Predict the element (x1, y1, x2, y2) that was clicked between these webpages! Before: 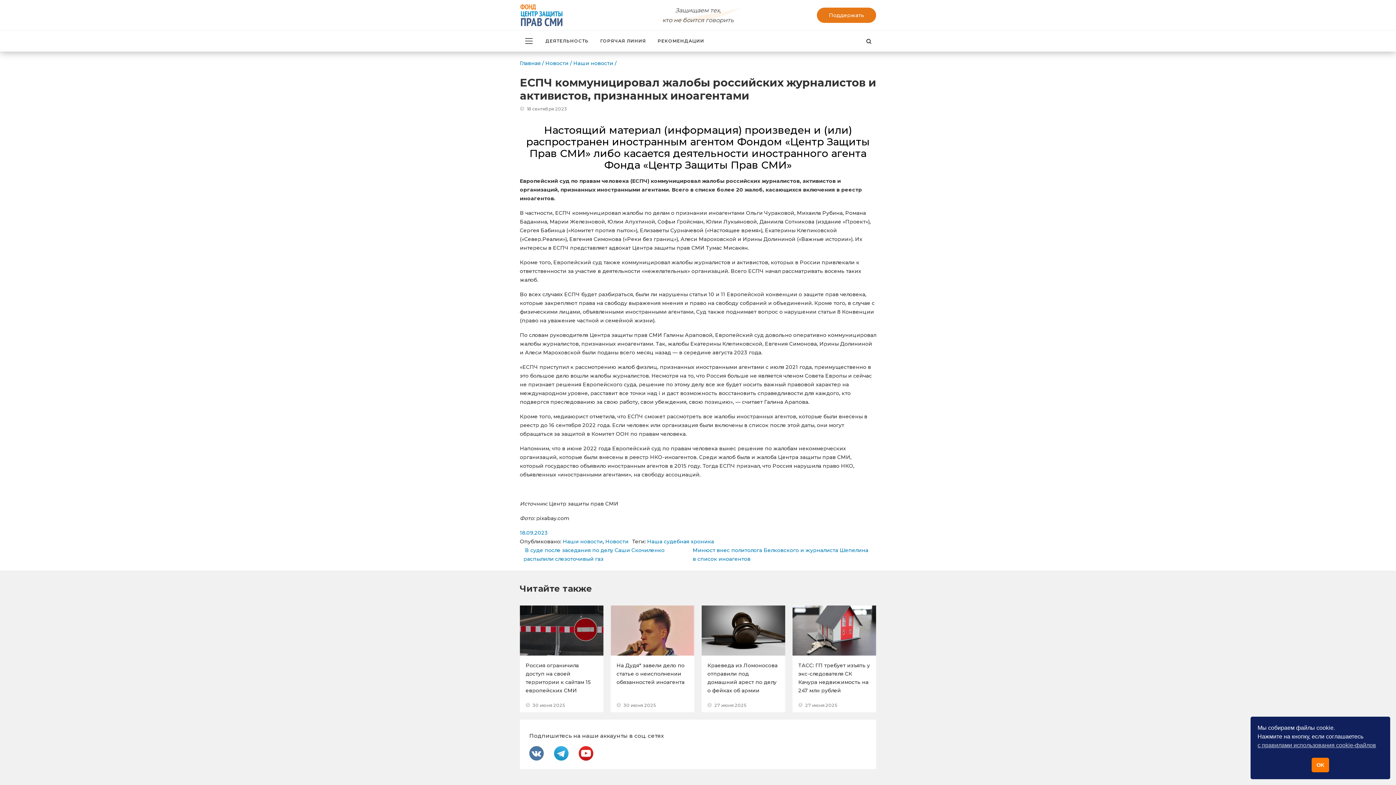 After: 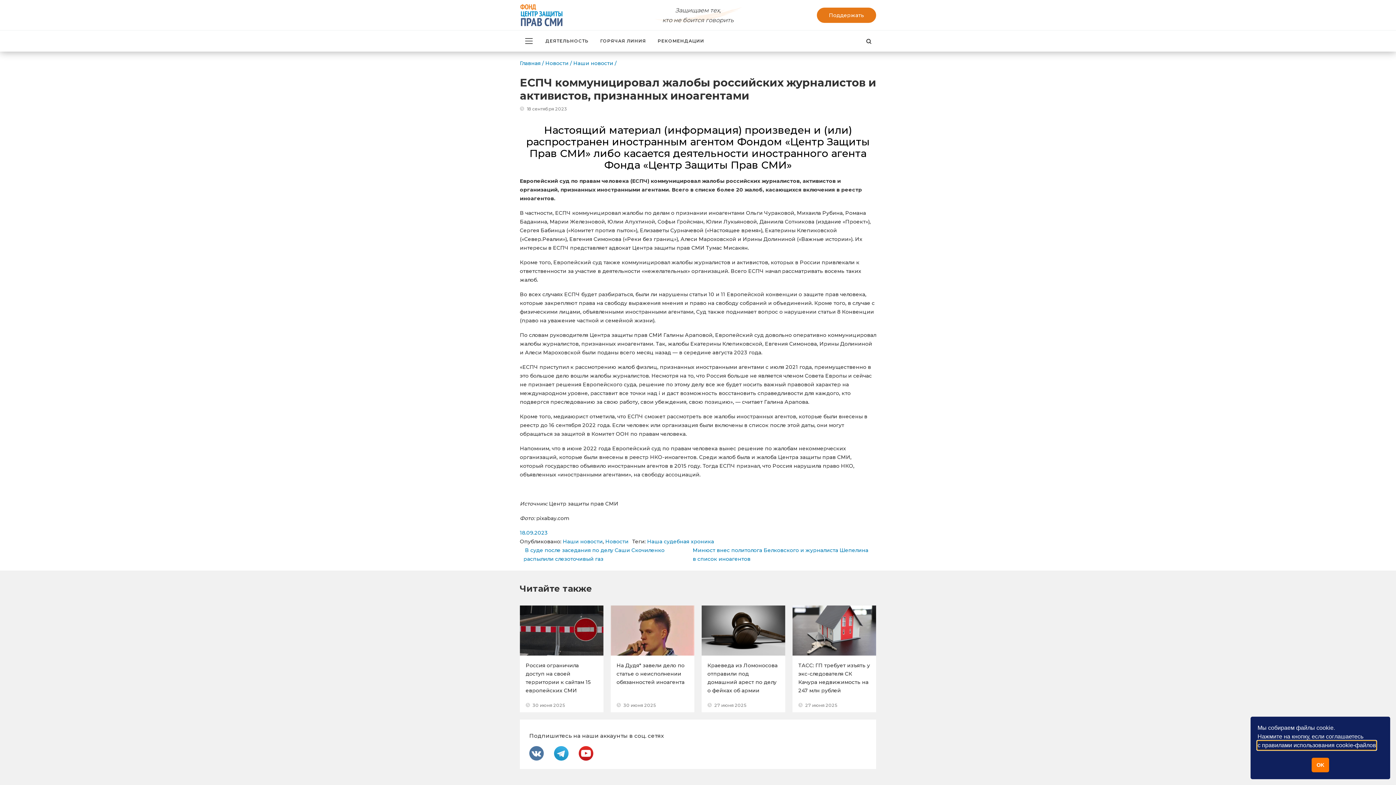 Action: bbox: (1257, 741, 1376, 750) label: cookies - с правилами использования cookie-файлов 